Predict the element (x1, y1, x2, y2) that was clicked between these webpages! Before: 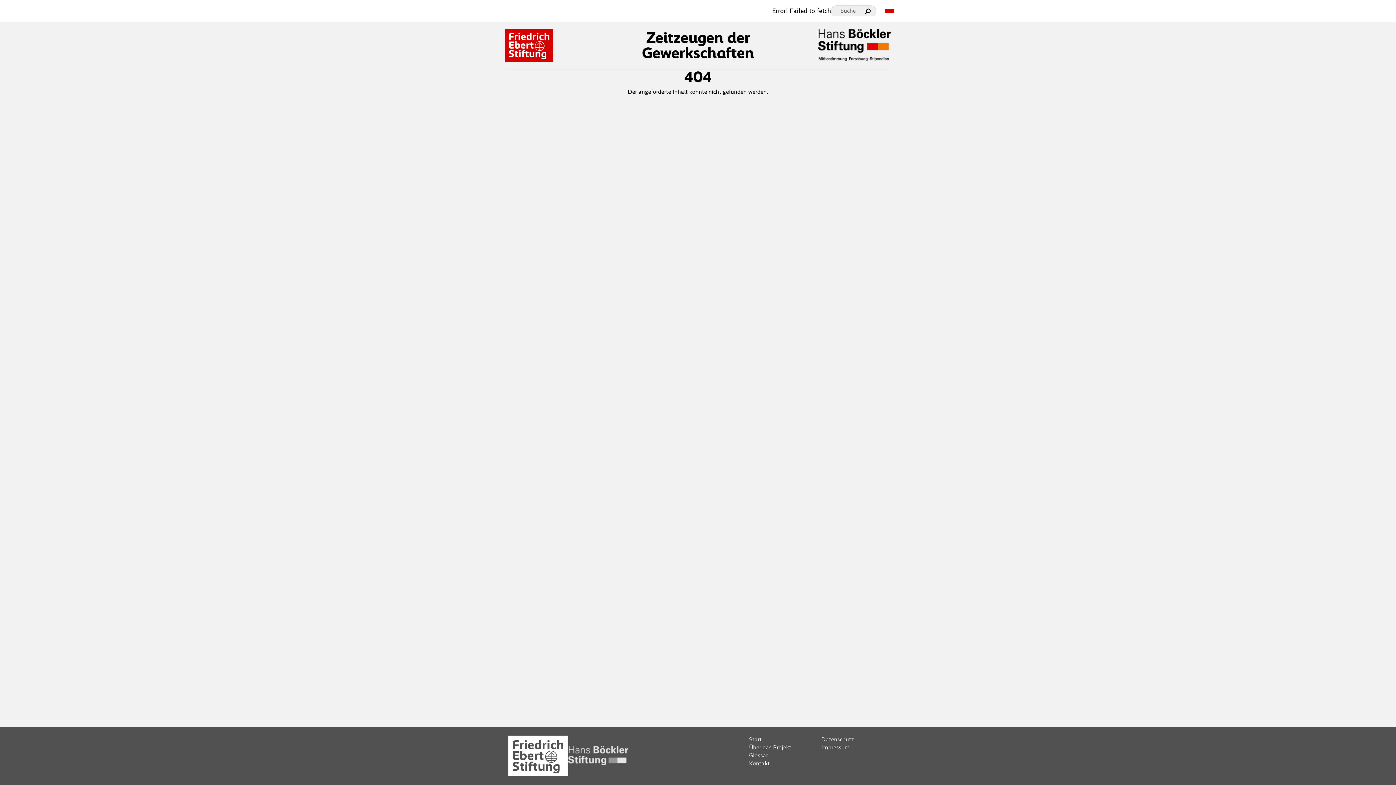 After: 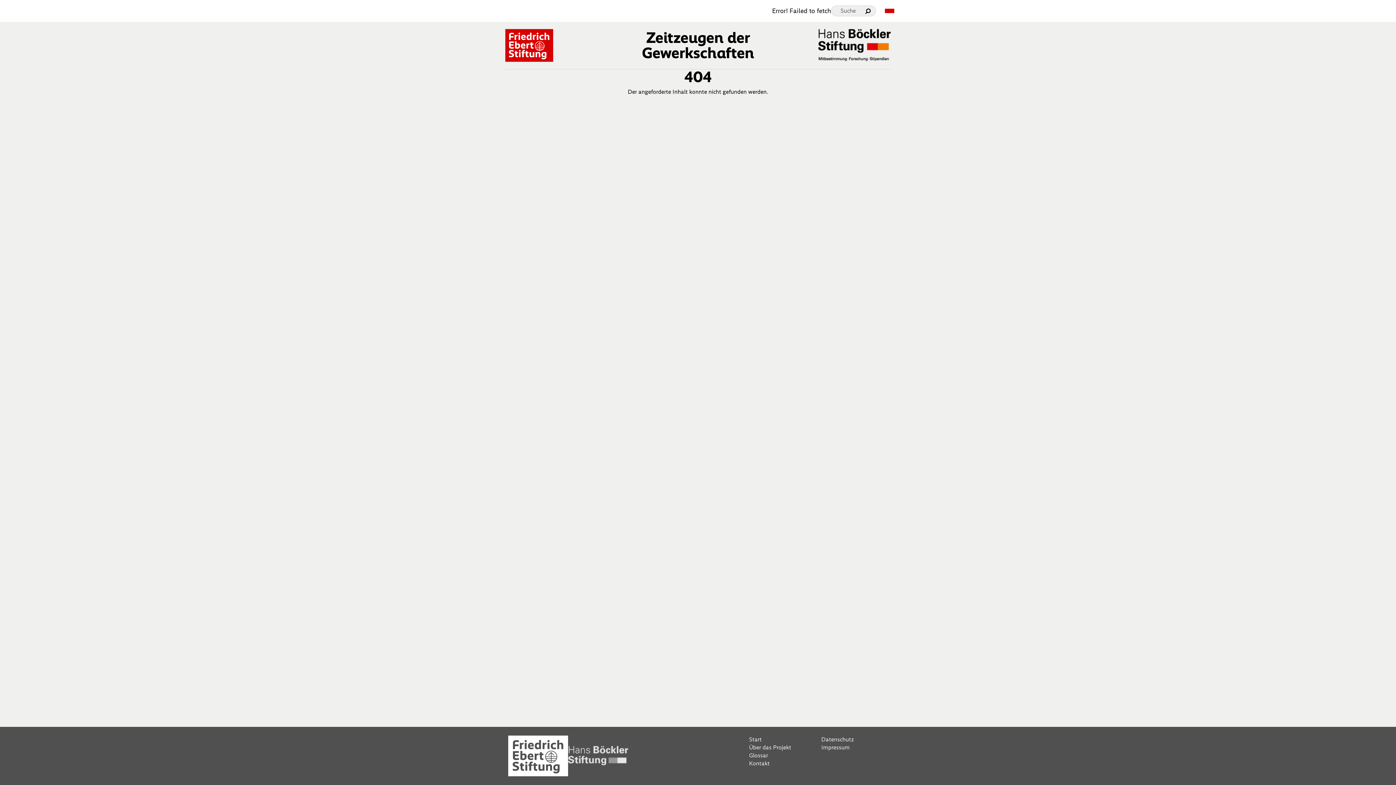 Action: label: Hans Böckler Stiftung bbox: (818, 29, 890, 61)